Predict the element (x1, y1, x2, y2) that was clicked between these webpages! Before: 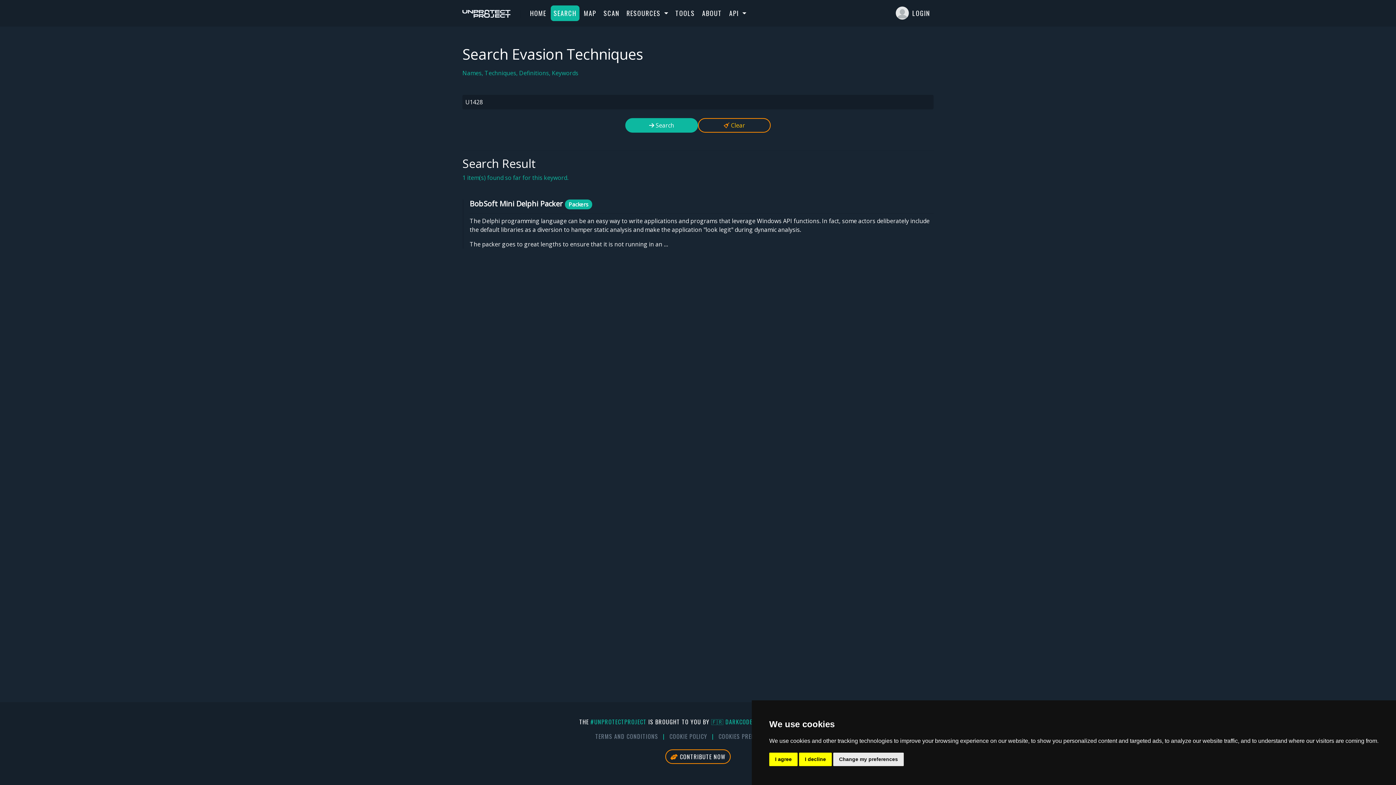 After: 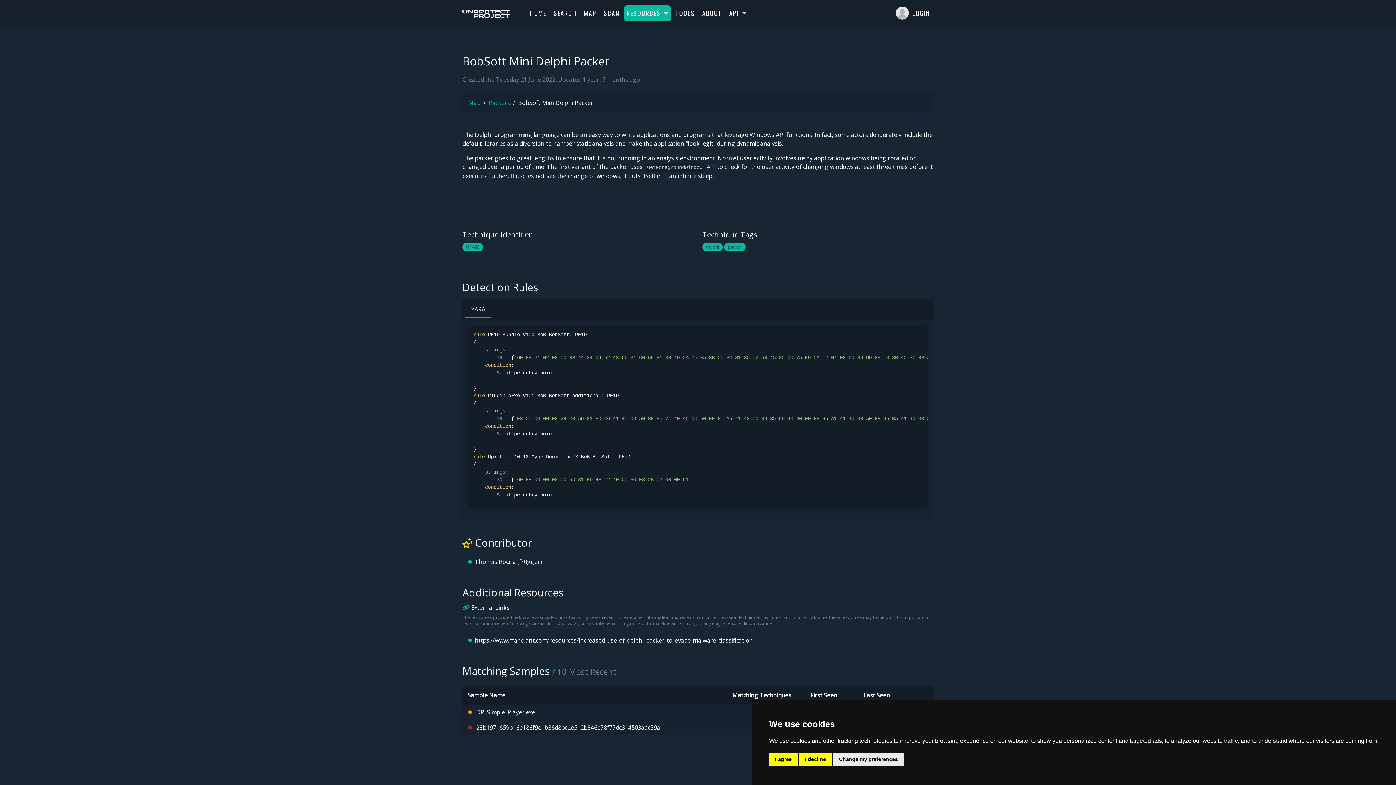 Action: bbox: (469, 198, 563, 208) label: BobSoft Mini Delphi Packer